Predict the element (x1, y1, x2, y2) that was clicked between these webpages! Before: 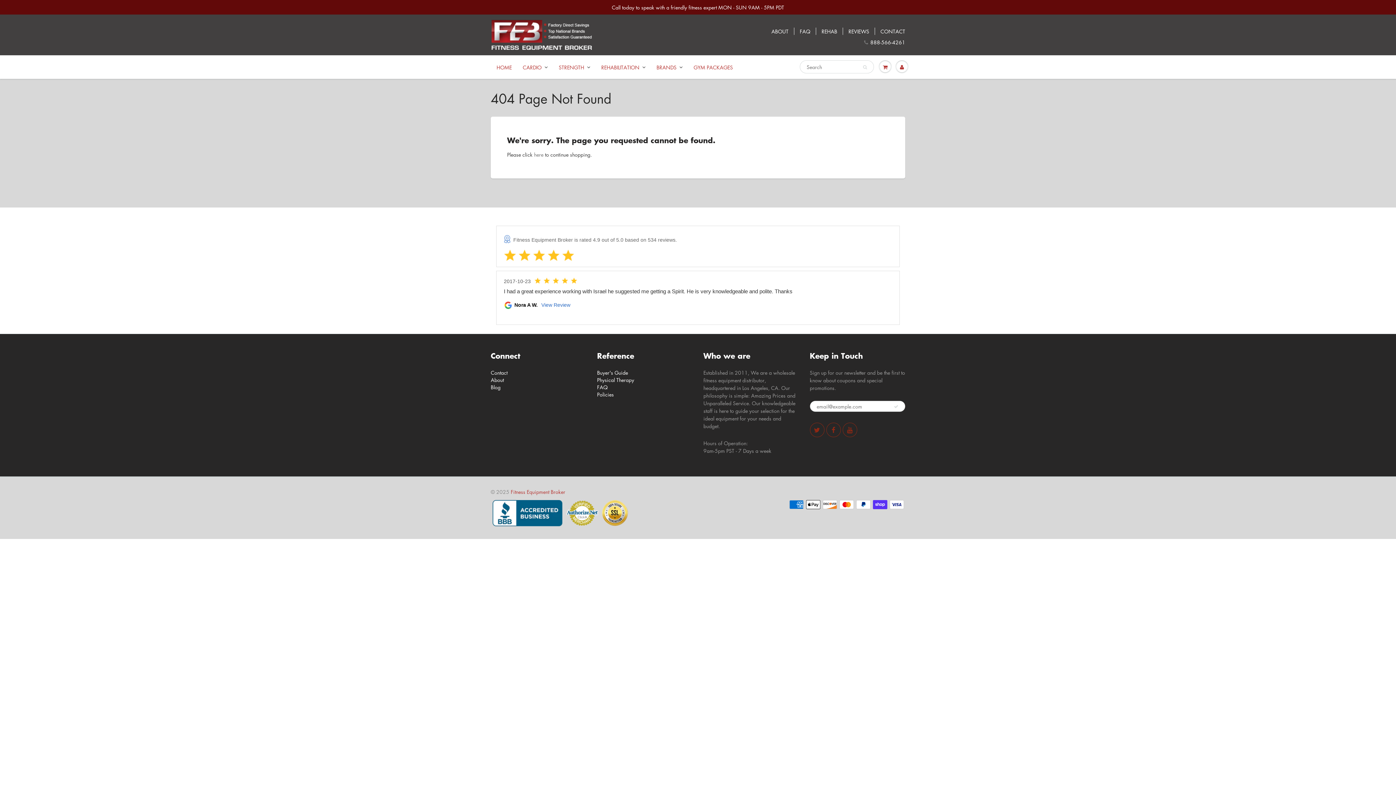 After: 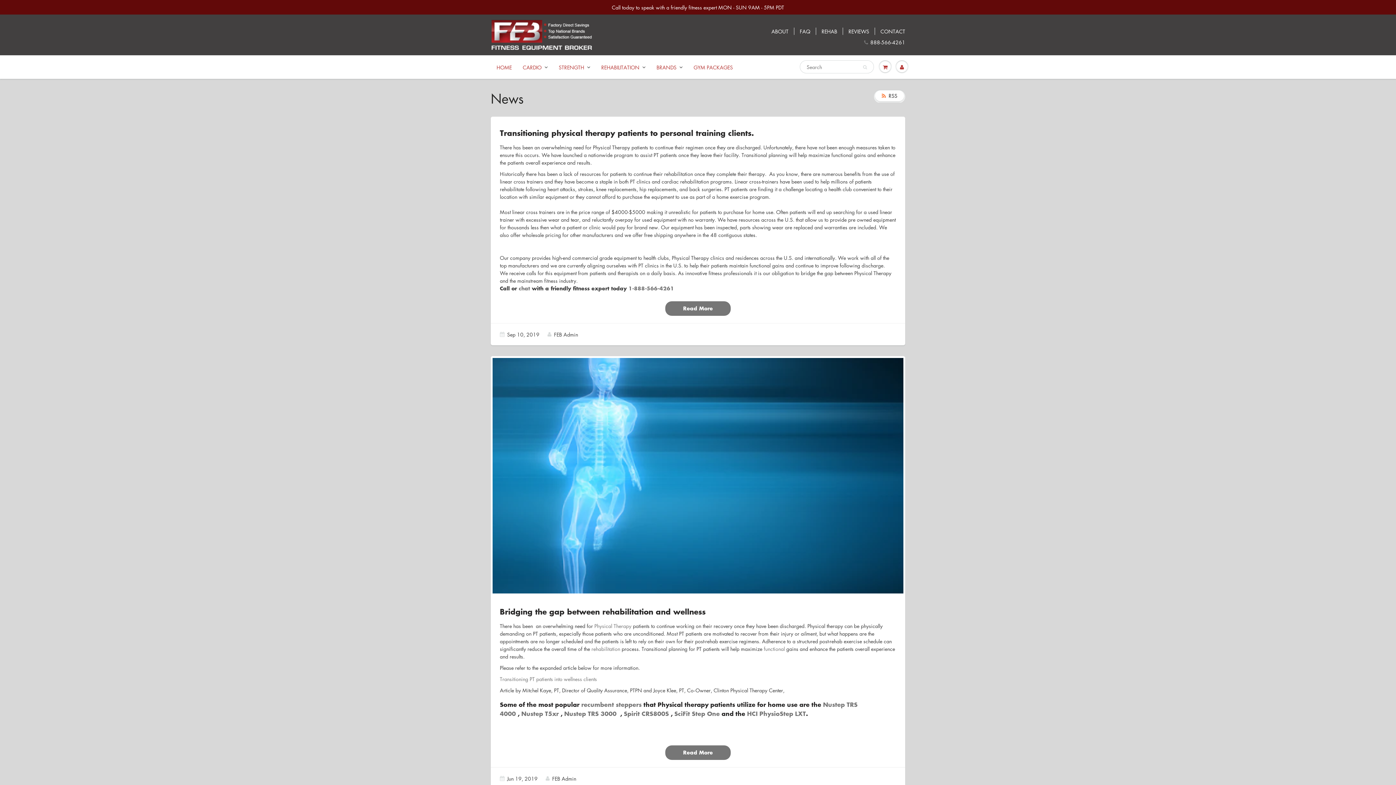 Action: label: Blog bbox: (490, 383, 500, 390)